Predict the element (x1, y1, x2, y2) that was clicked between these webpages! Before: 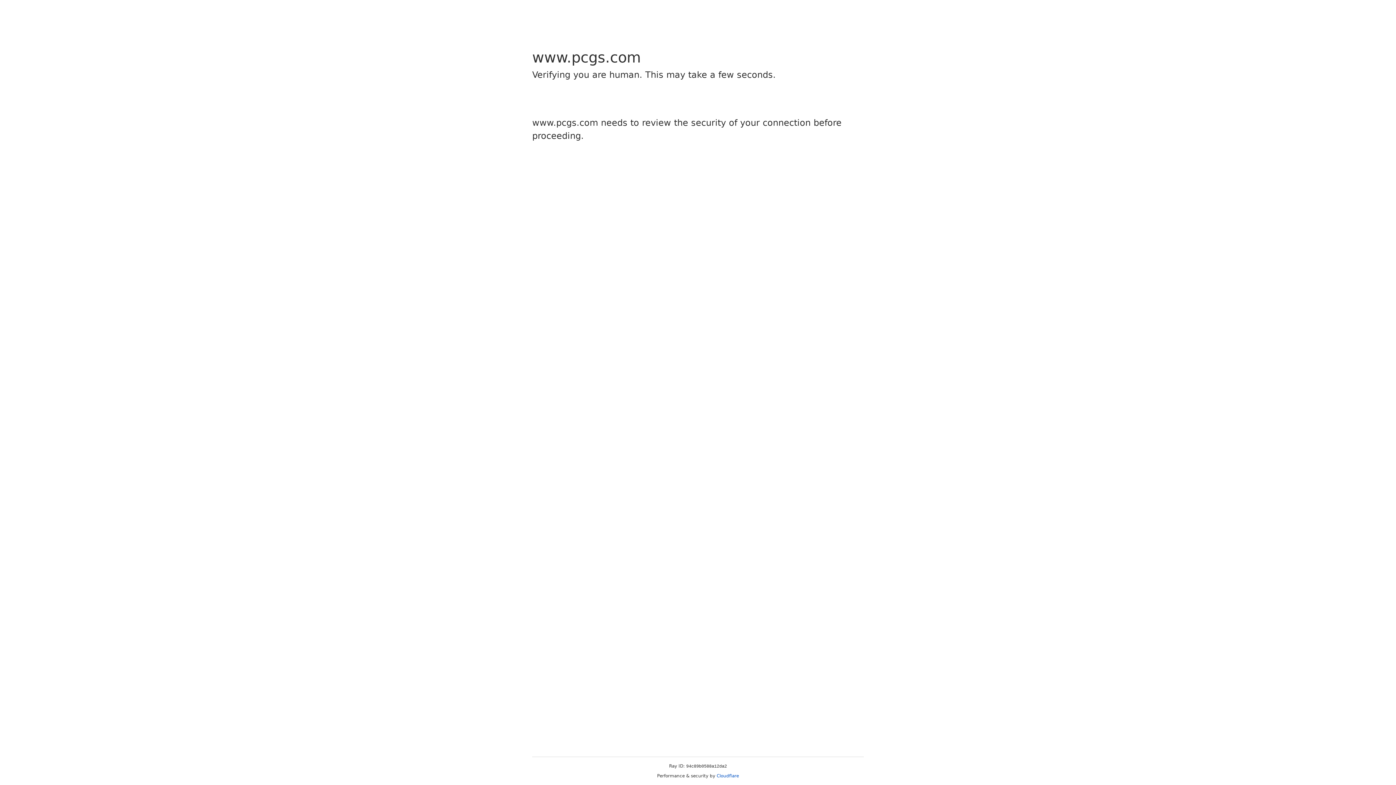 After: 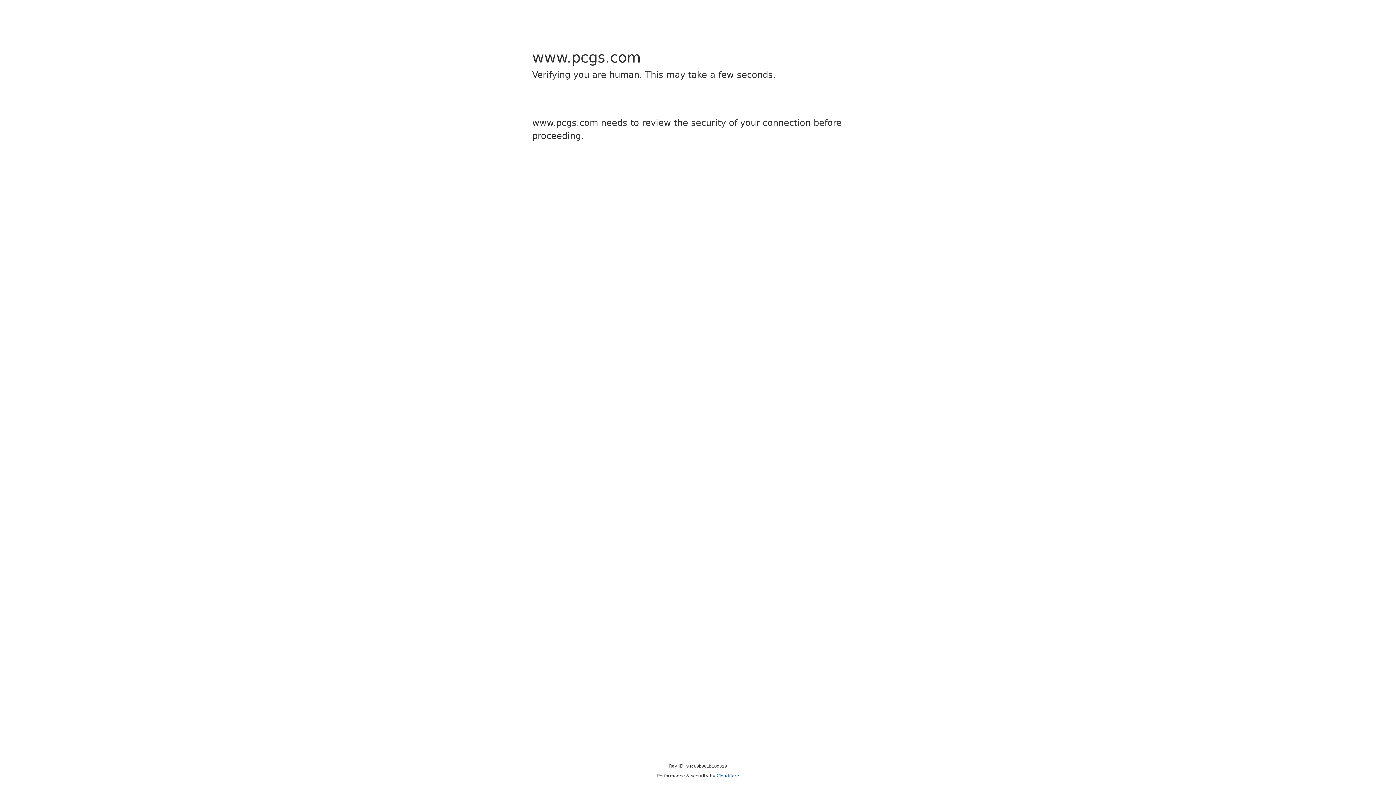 Action: bbox: (716, 773, 739, 778) label: Cloudflare